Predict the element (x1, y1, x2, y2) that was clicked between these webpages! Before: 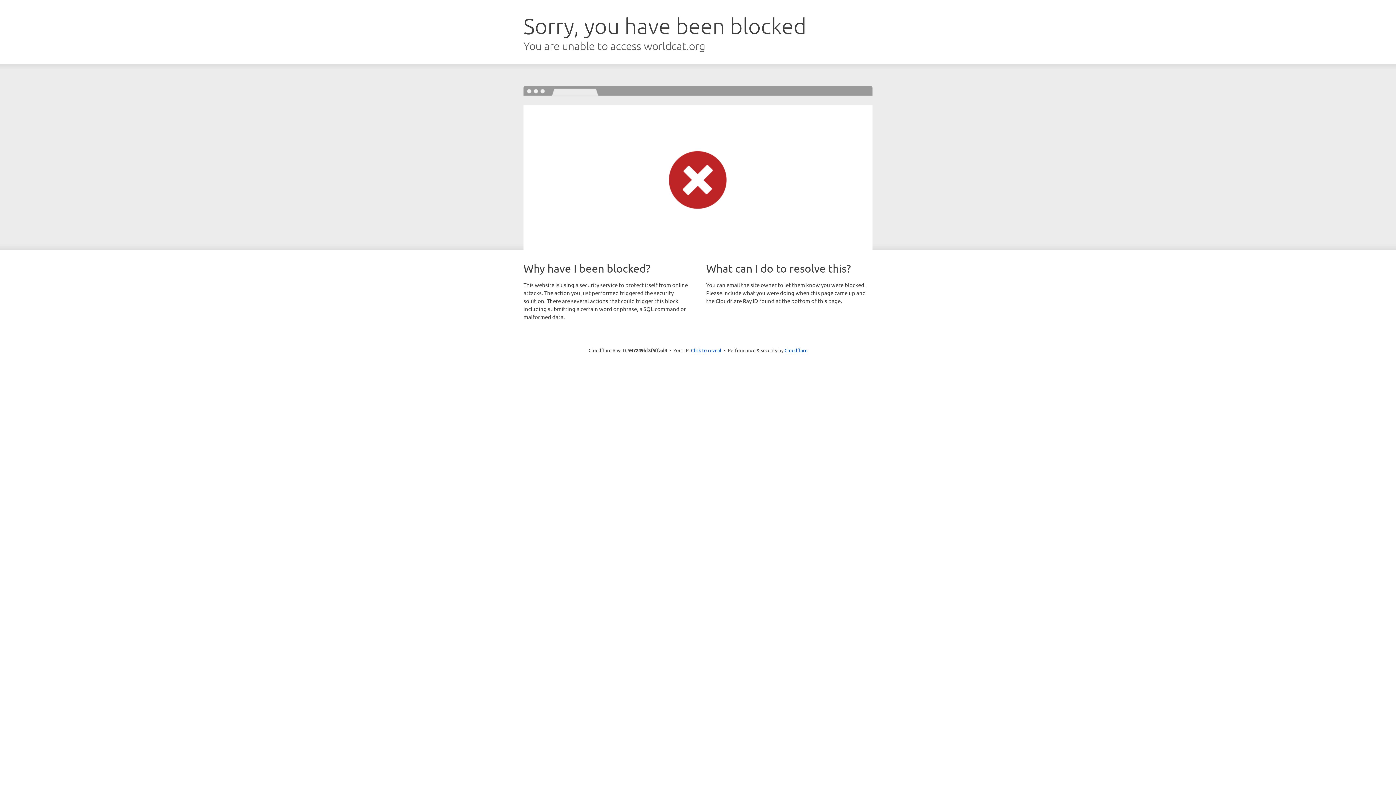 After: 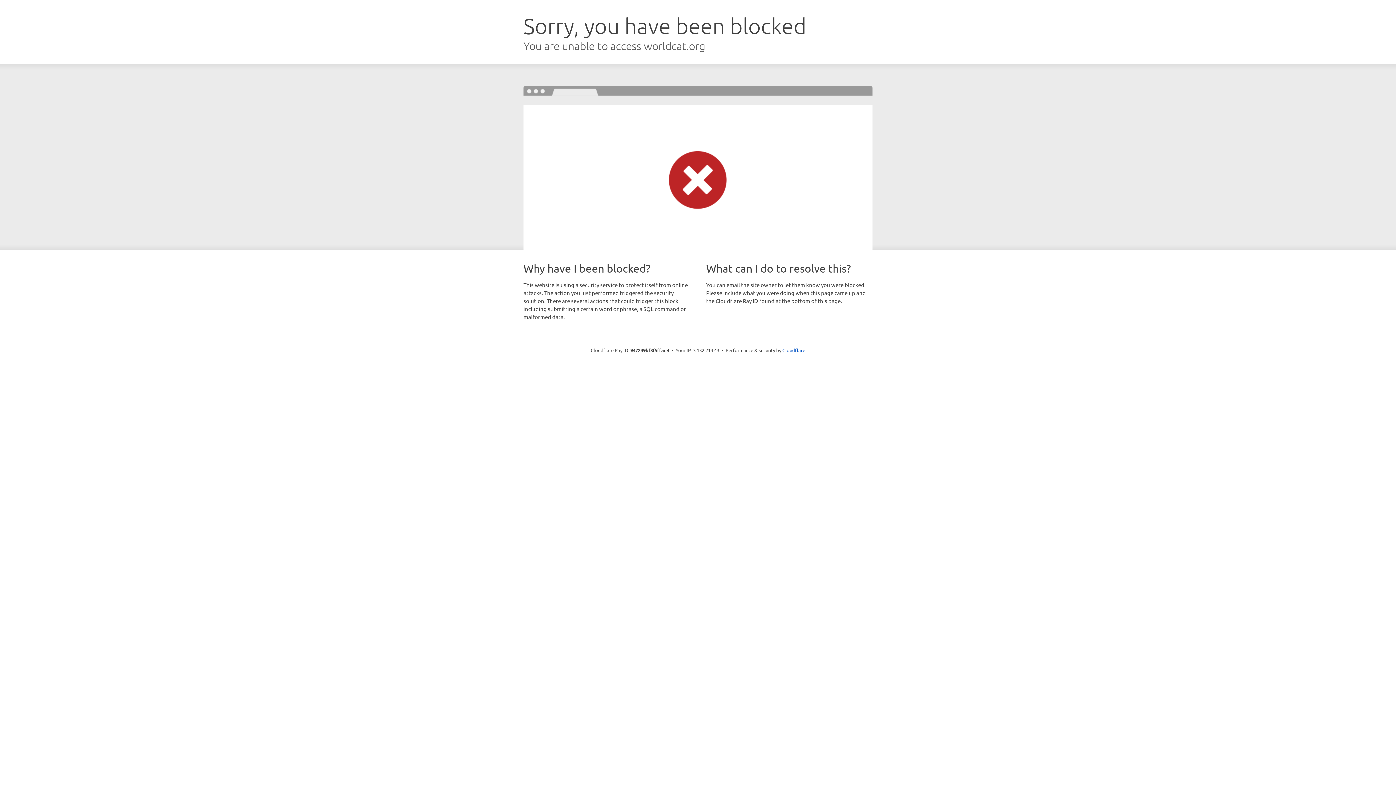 Action: label: Click to reveal bbox: (691, 346, 721, 353)